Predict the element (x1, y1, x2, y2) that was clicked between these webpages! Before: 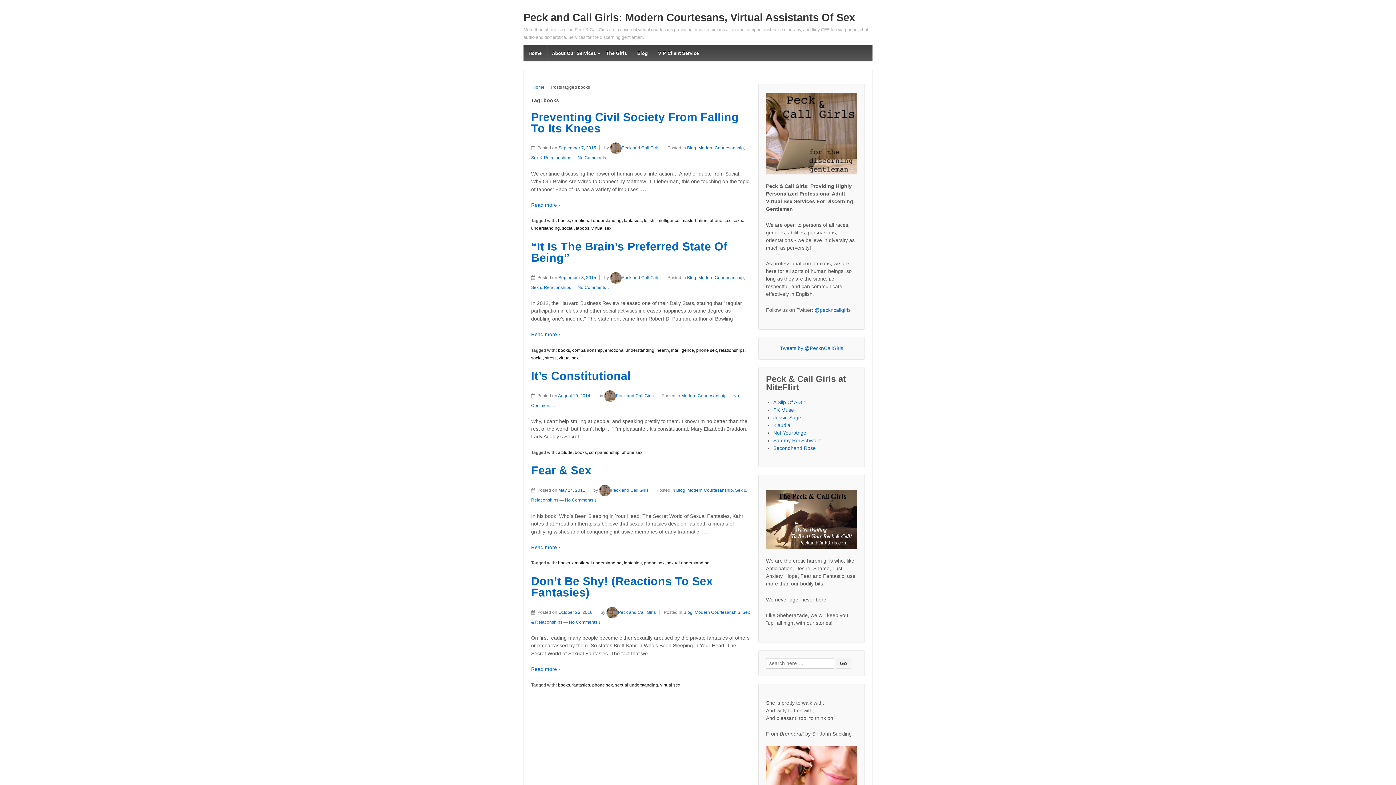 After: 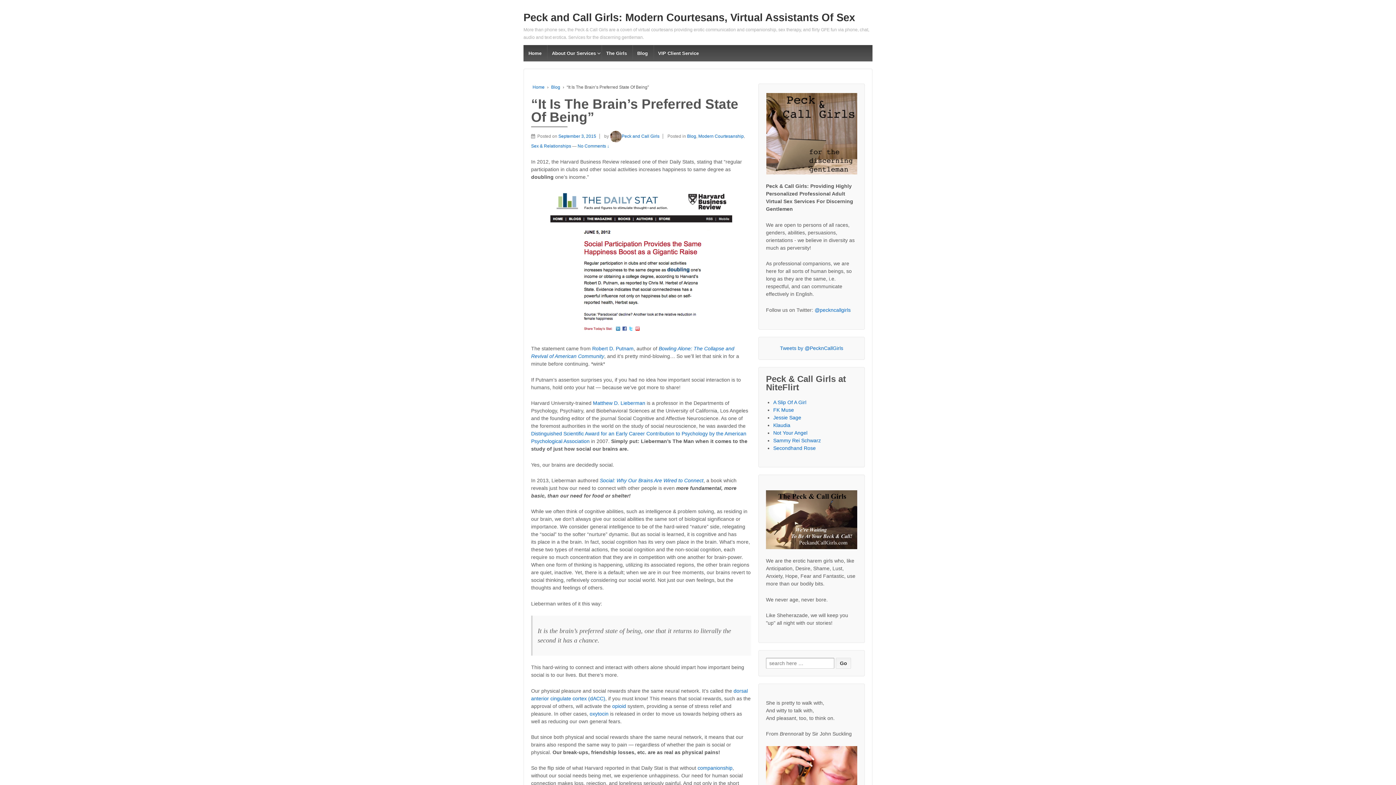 Action: bbox: (558, 275, 600, 280) label: September 3, 2015